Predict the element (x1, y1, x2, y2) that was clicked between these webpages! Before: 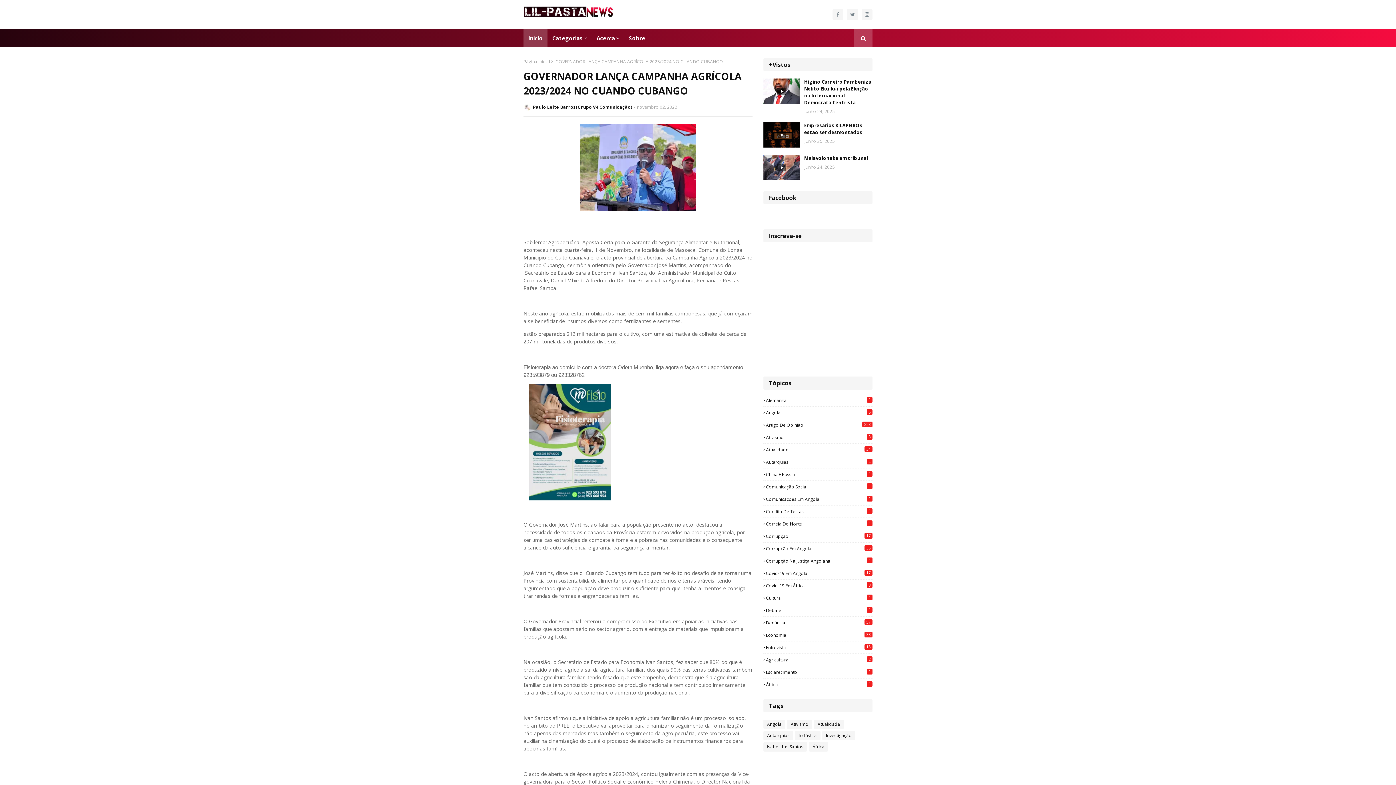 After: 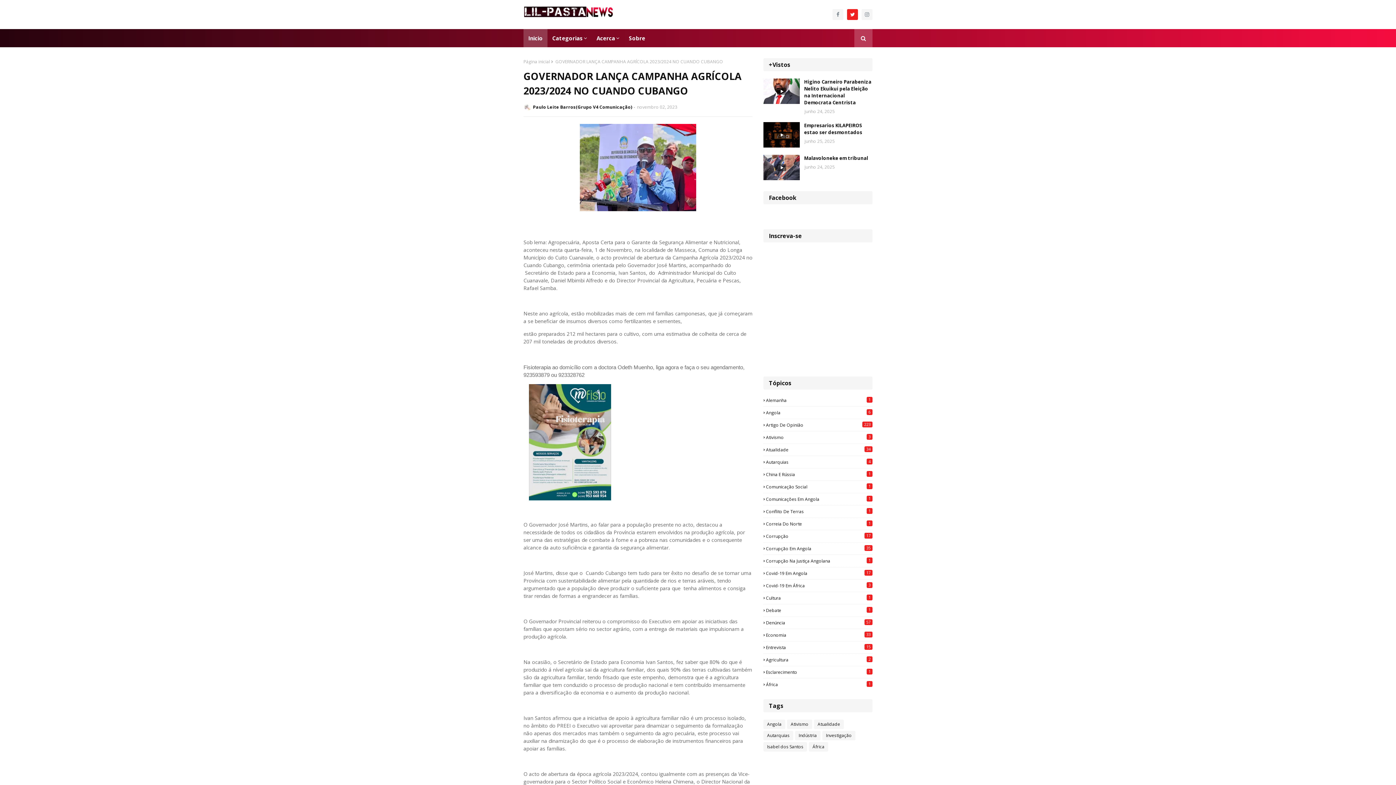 Action: bbox: (847, 9, 858, 20)